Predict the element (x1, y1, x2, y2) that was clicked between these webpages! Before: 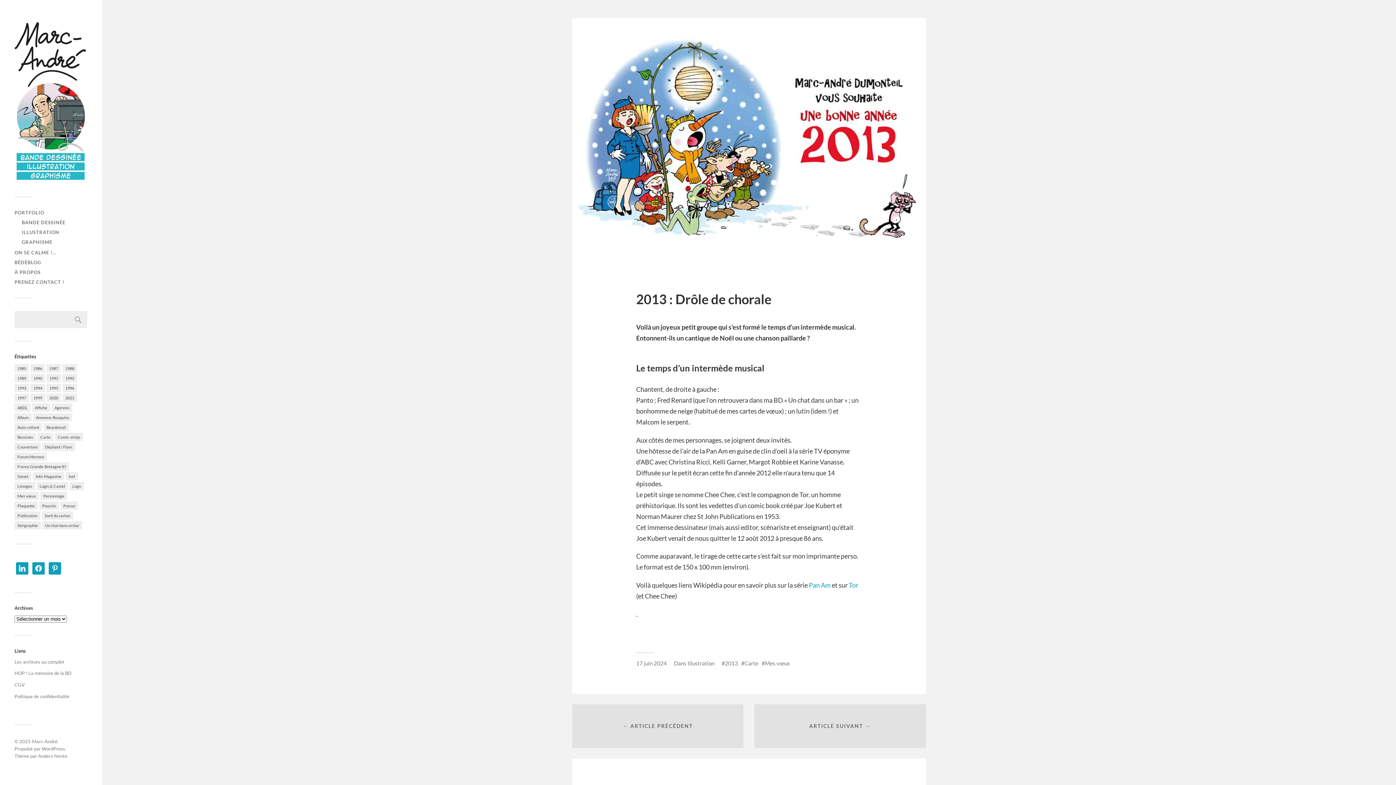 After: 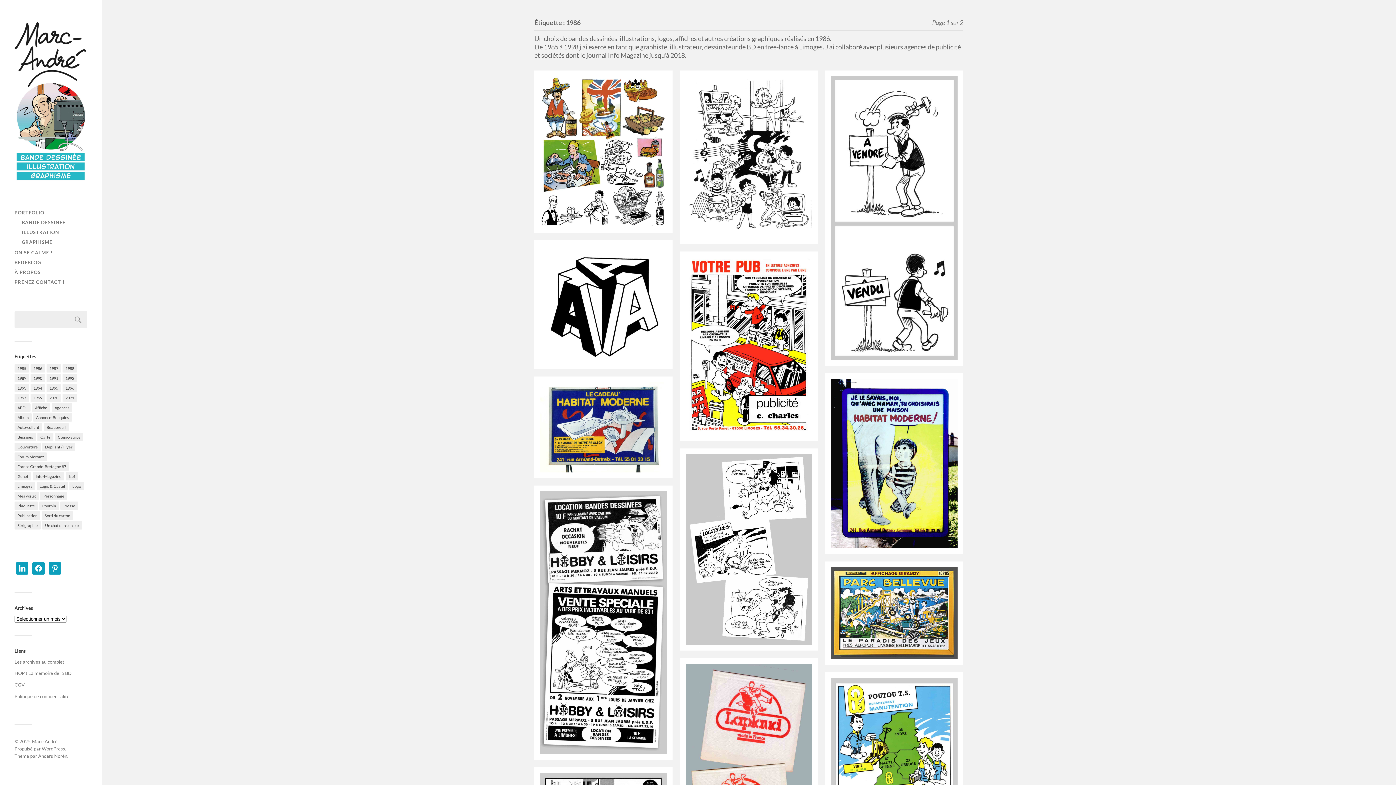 Action: bbox: (30, 364, 45, 372) label: 1986 (28 éléments)